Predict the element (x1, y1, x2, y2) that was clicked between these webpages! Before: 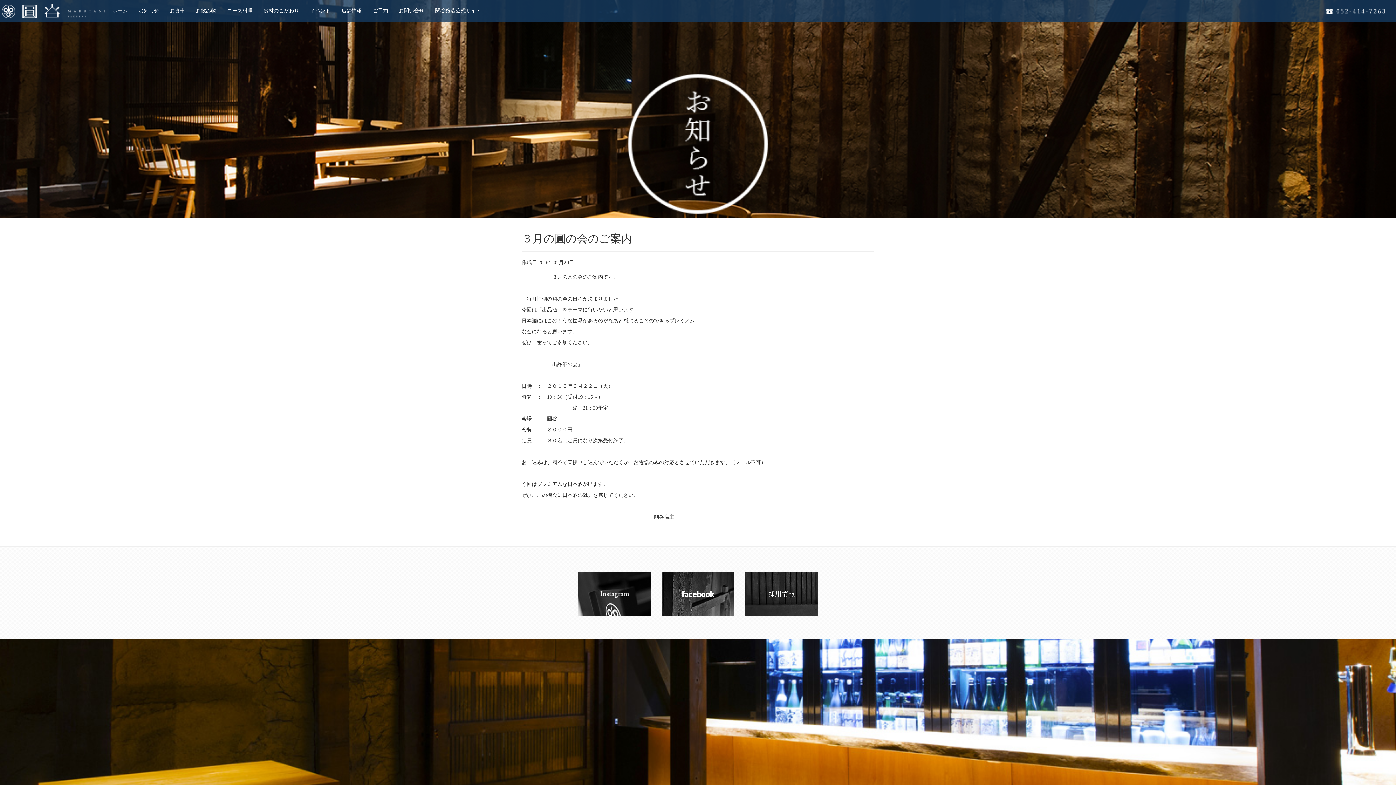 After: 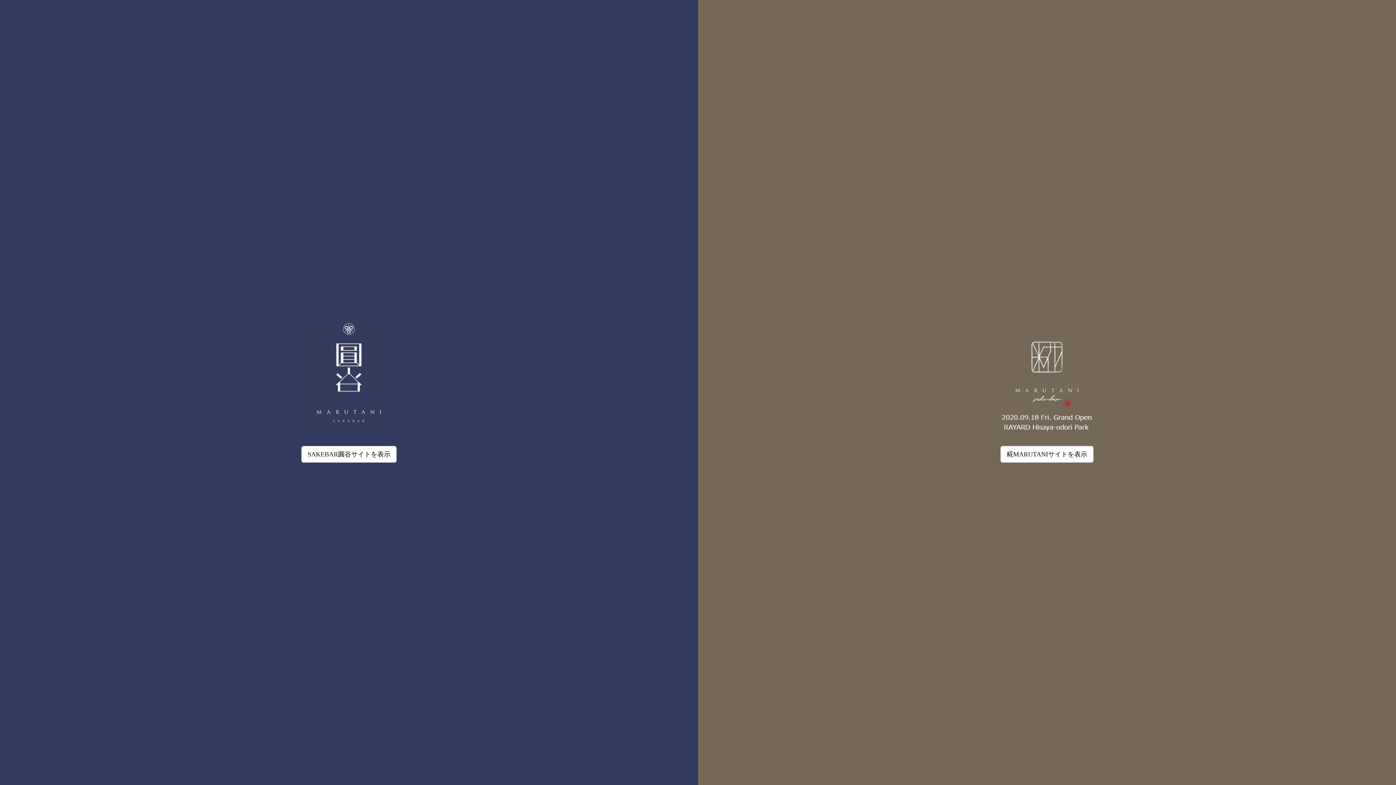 Action: bbox: (1, 3, 105, 18) label: SAKE BAR 圓谷| 糀MARUTANI